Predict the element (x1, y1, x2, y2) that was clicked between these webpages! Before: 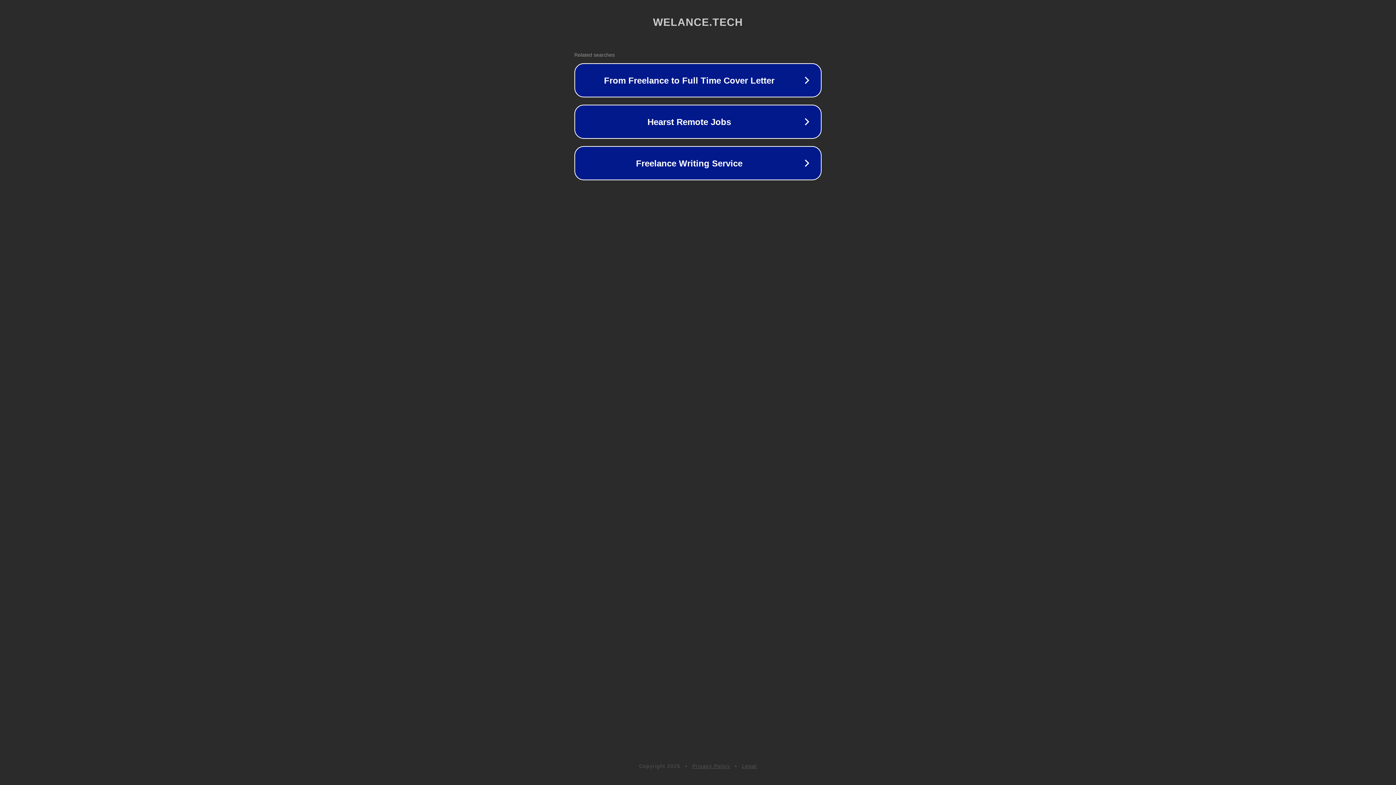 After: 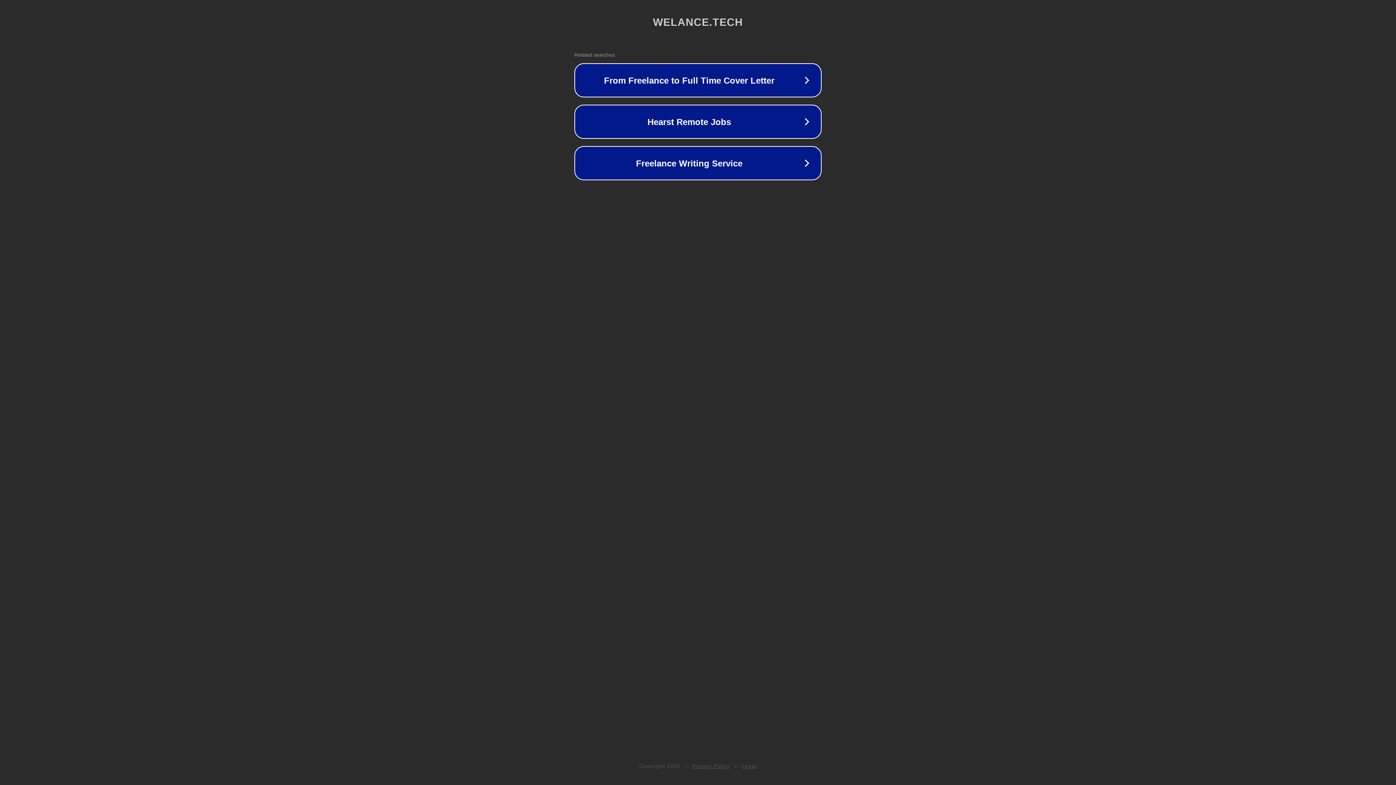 Action: label: Legal bbox: (742, 763, 757, 769)